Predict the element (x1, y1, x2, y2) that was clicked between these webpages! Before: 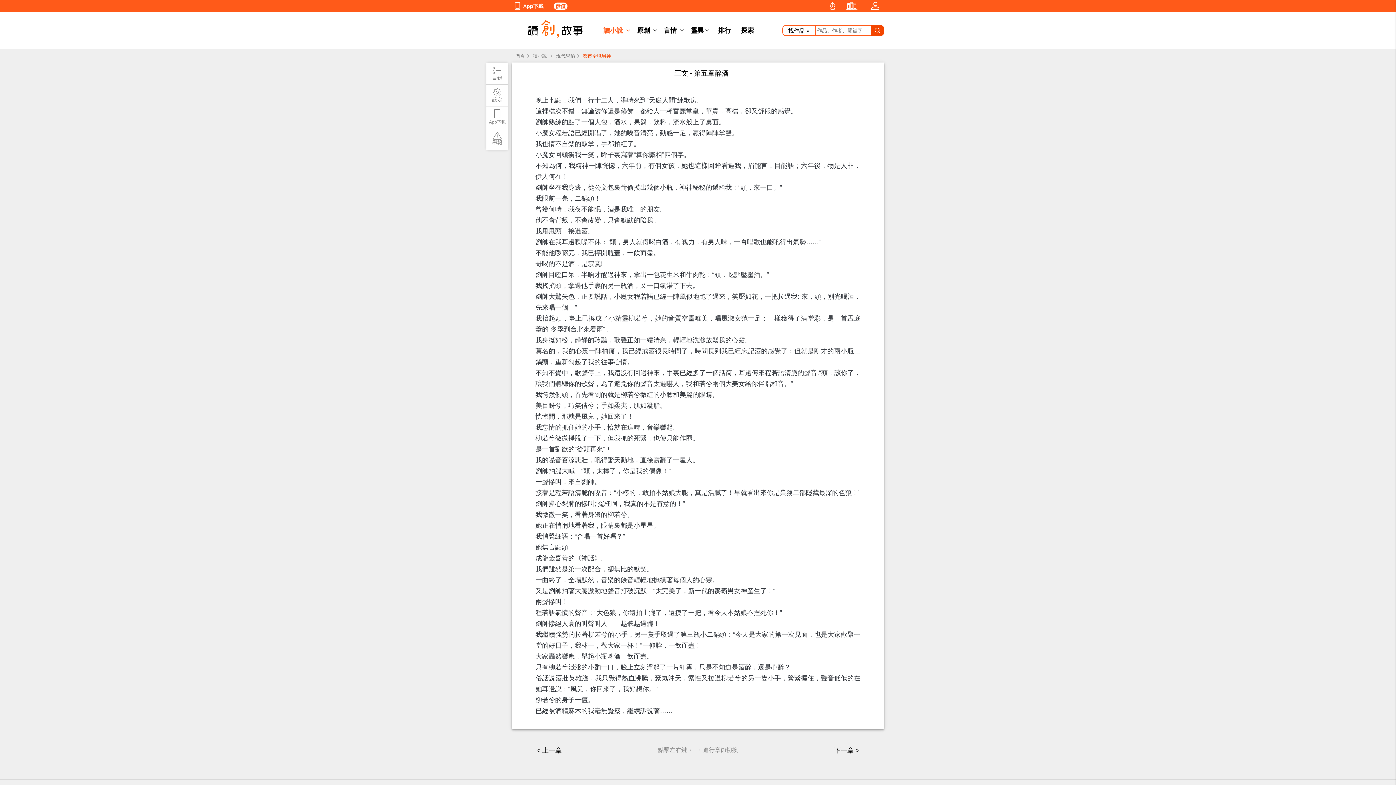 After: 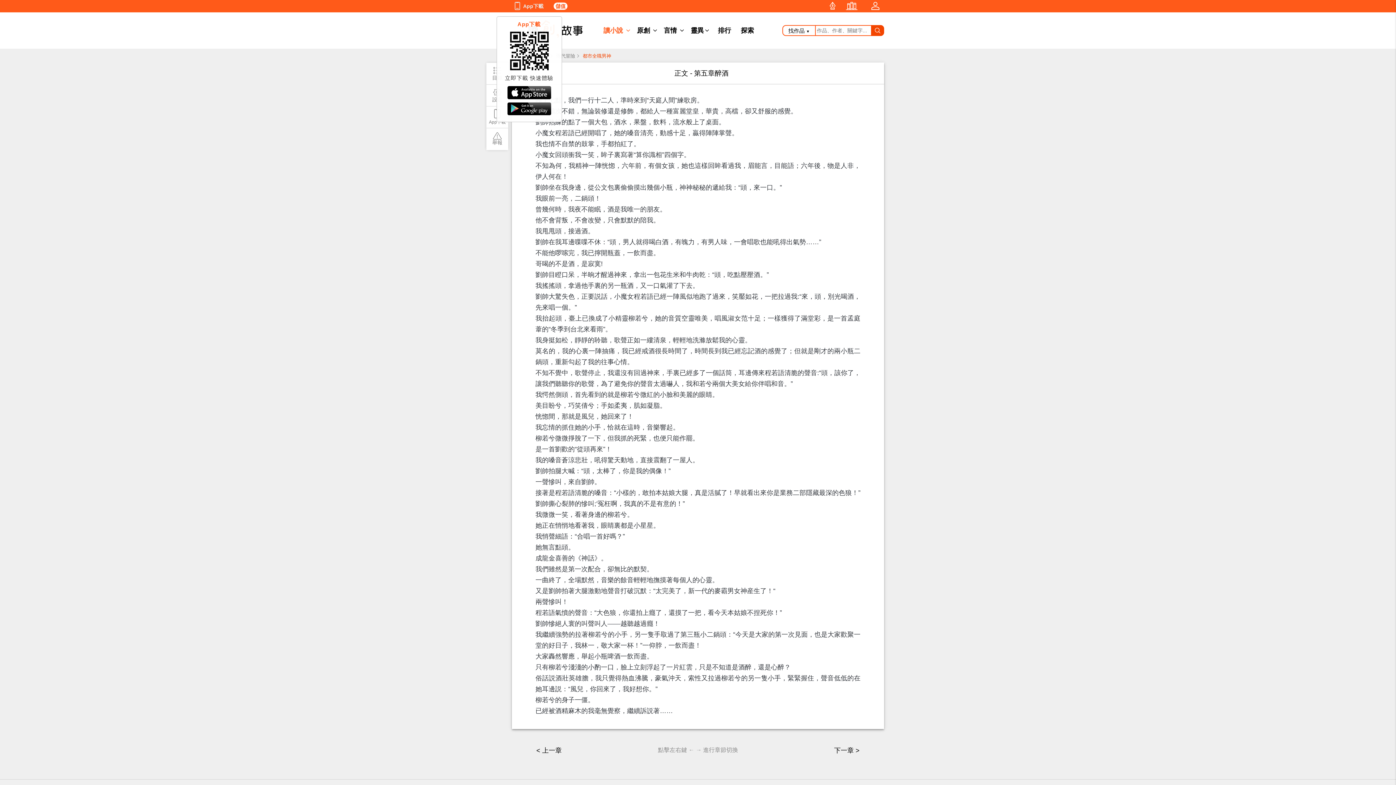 Action: bbox: (514, 1, 543, 9) label: App下載